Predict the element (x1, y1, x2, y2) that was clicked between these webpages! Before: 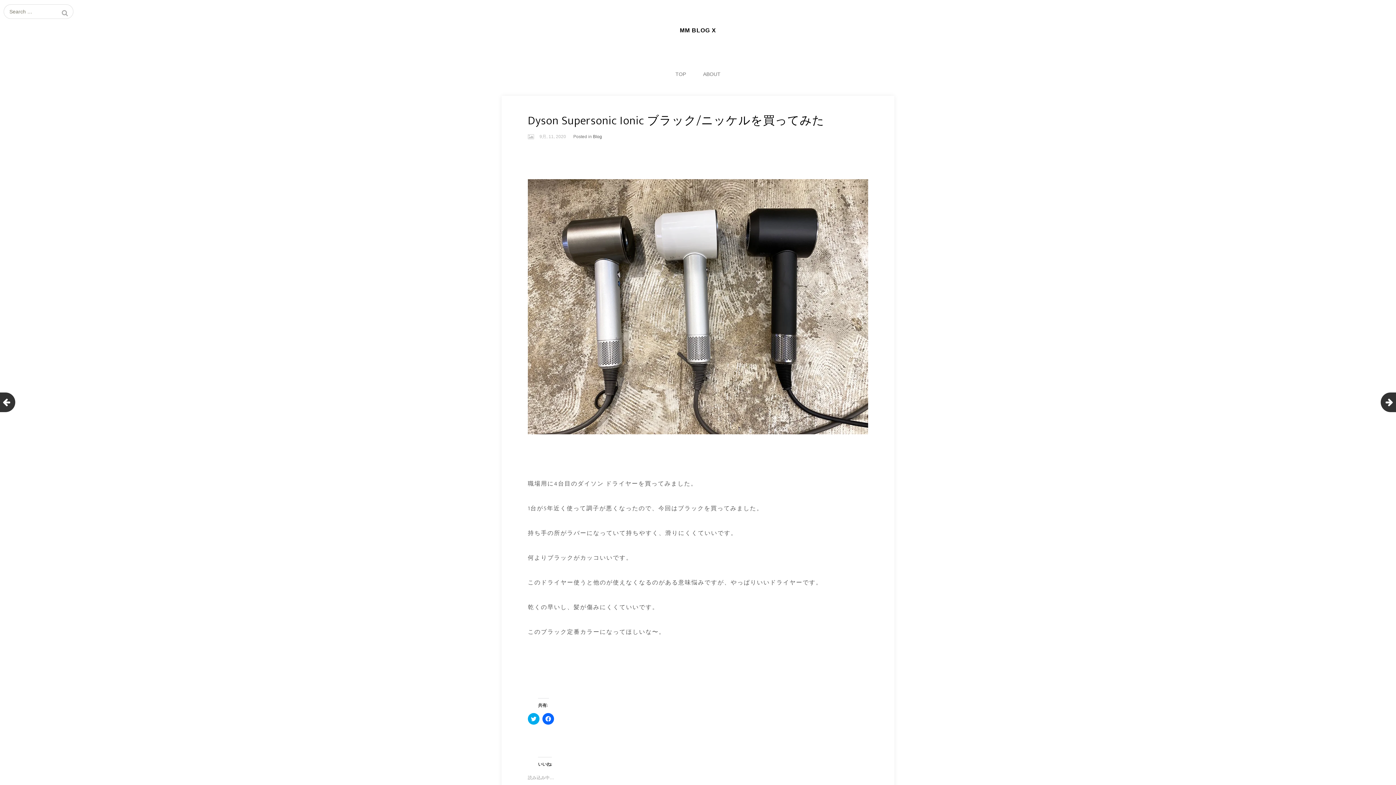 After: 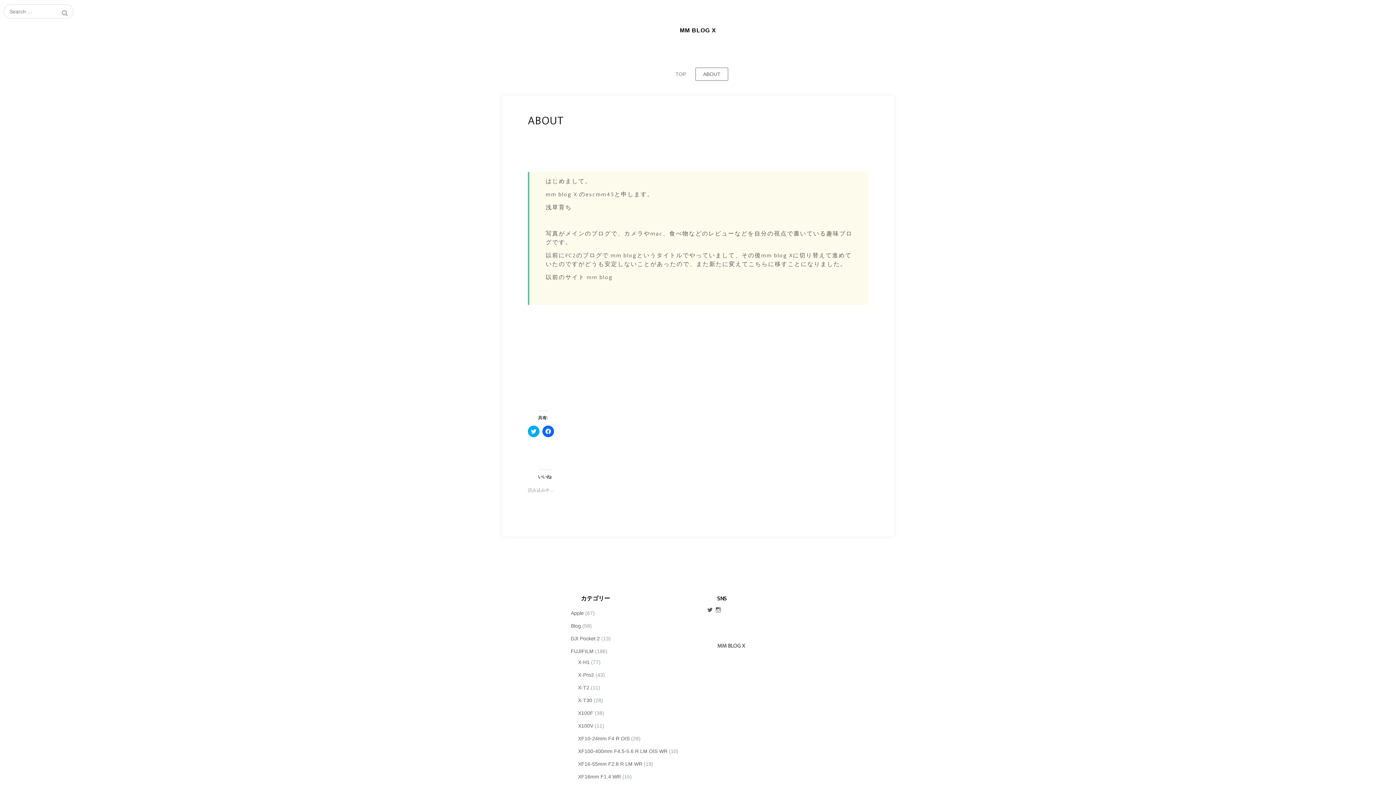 Action: label: ABOUT bbox: (695, 67, 728, 80)